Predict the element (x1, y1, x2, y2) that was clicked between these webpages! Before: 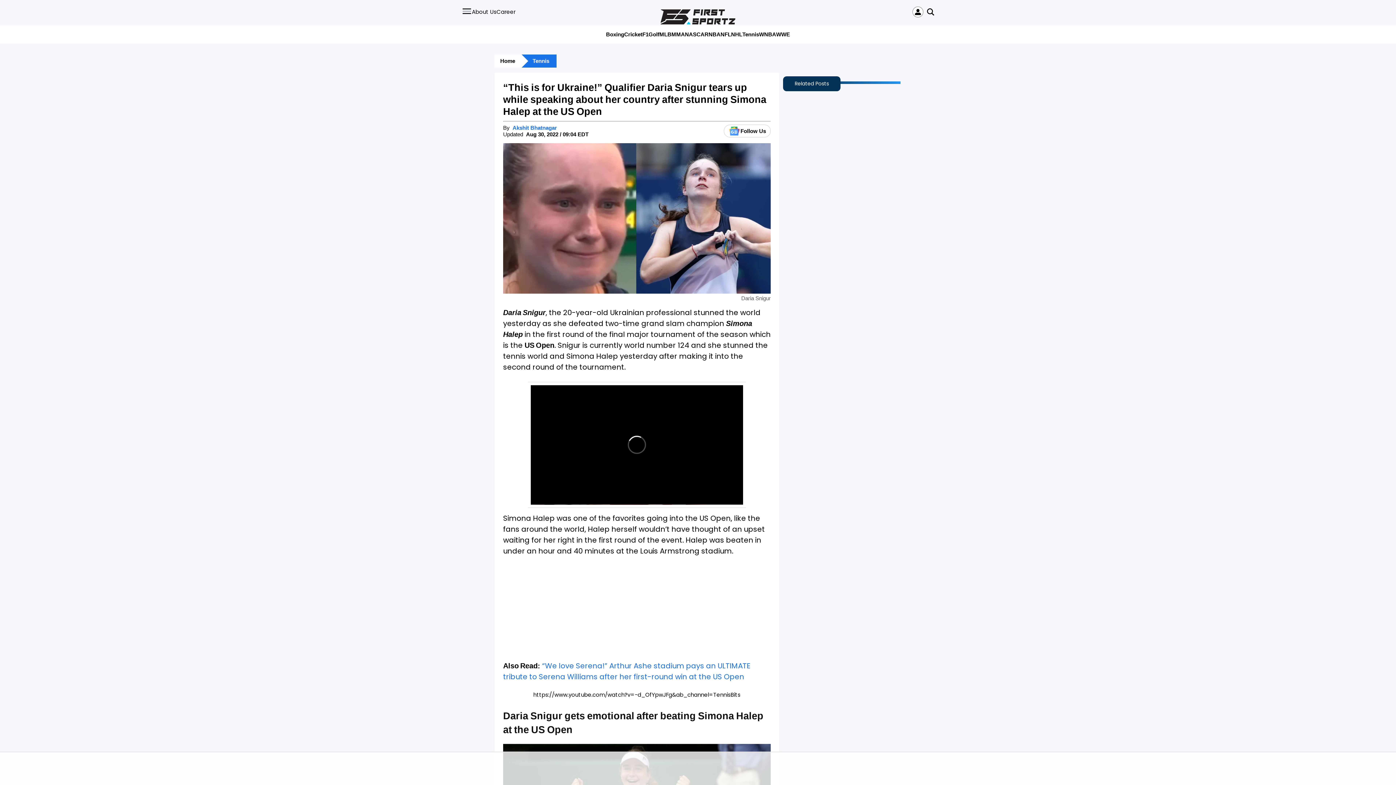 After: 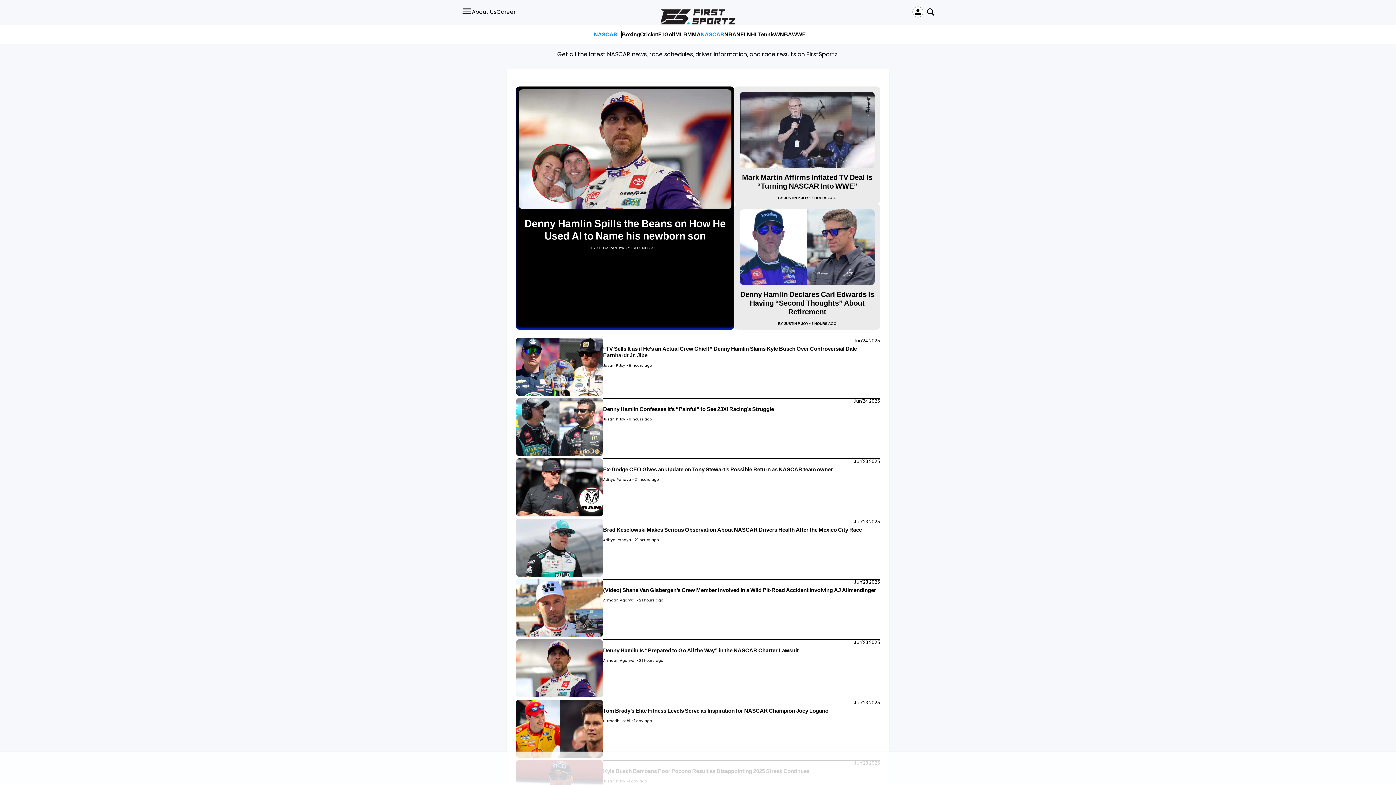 Action: bbox: (685, 30, 708, 38) label: NASCAR